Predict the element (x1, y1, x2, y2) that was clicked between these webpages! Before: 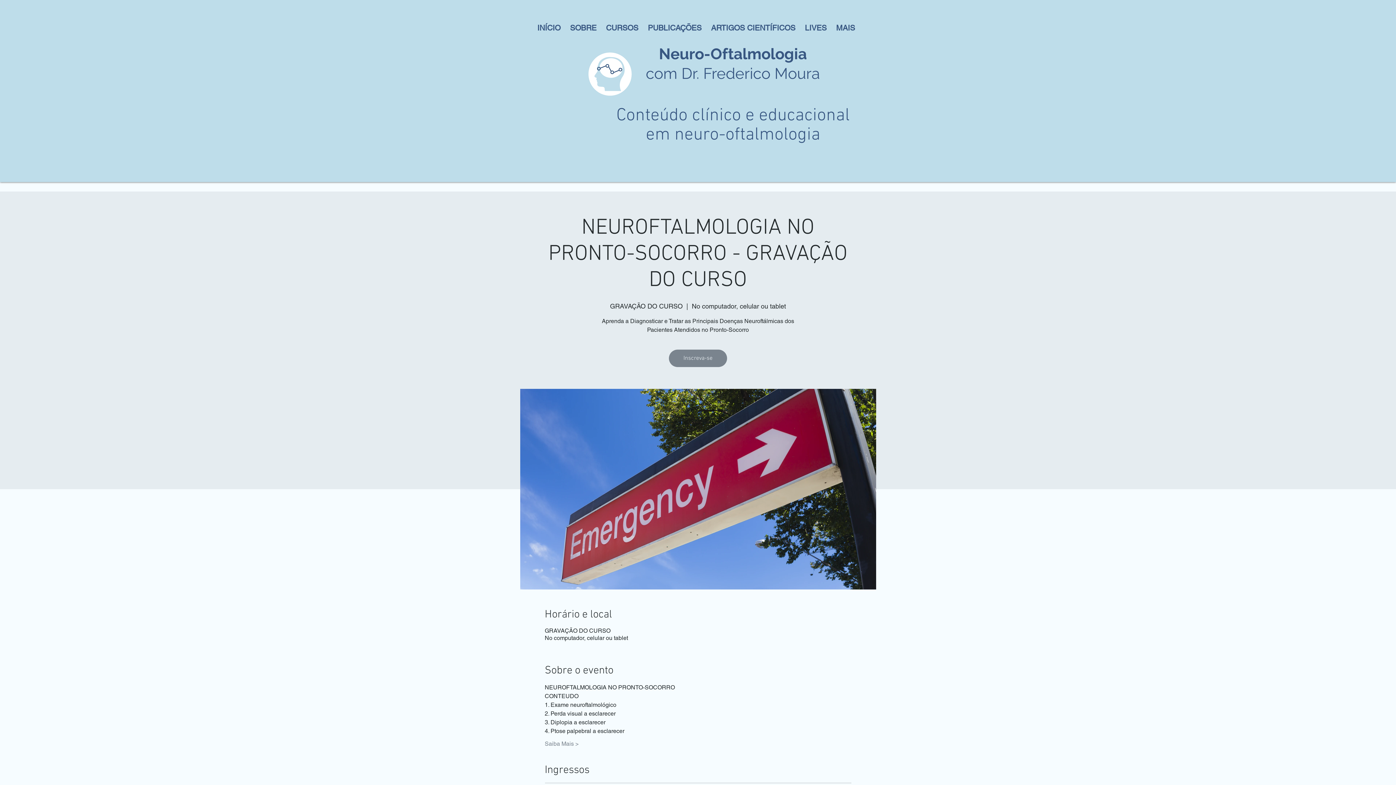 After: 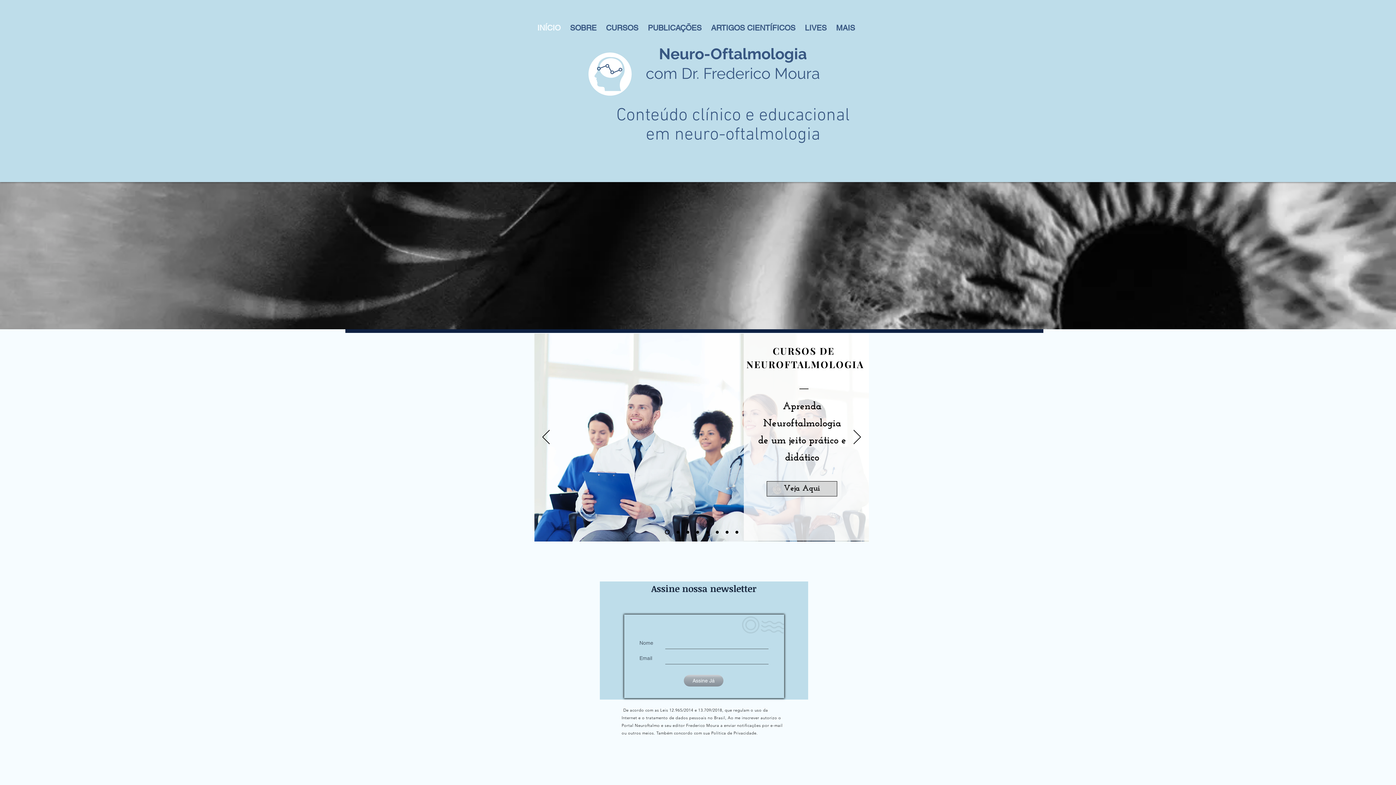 Action: bbox: (586, 51, 633, 97)